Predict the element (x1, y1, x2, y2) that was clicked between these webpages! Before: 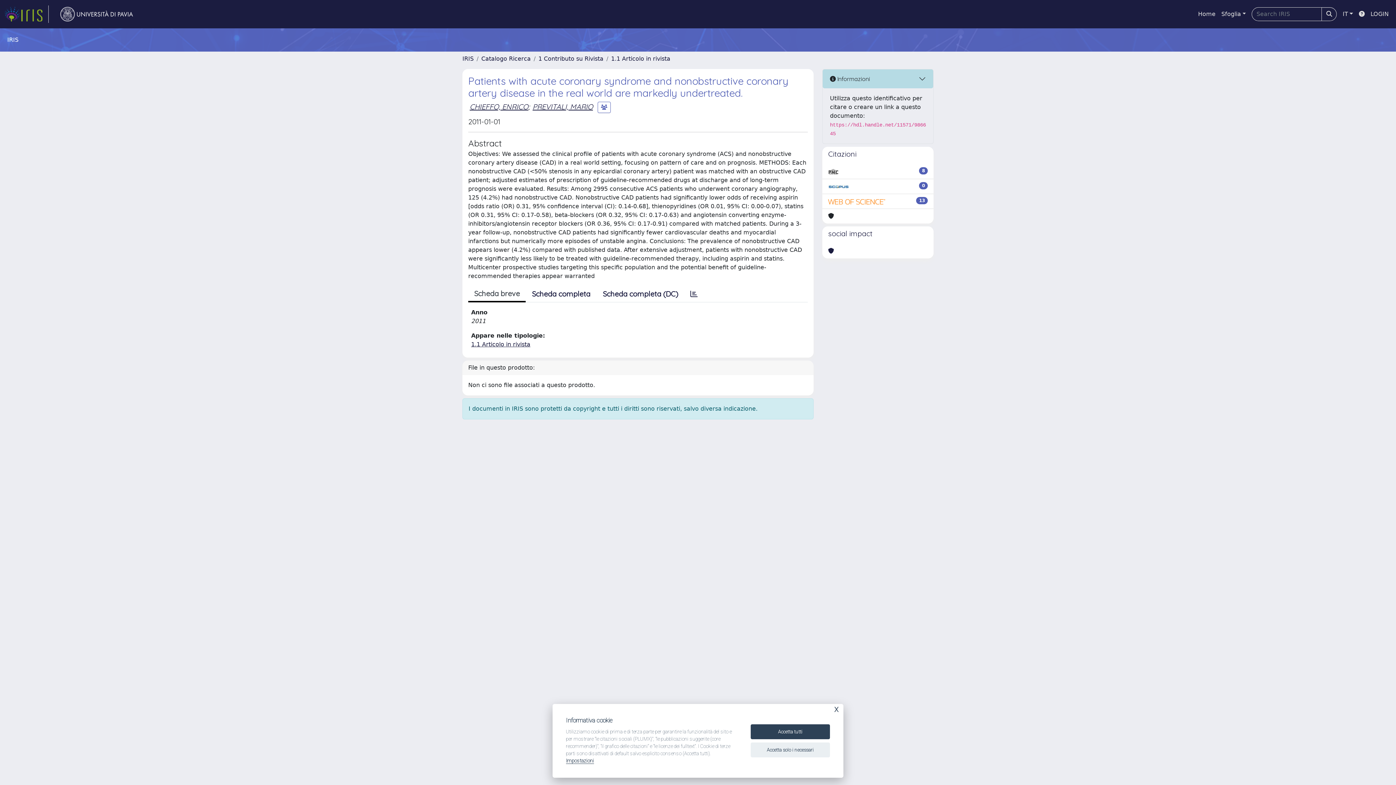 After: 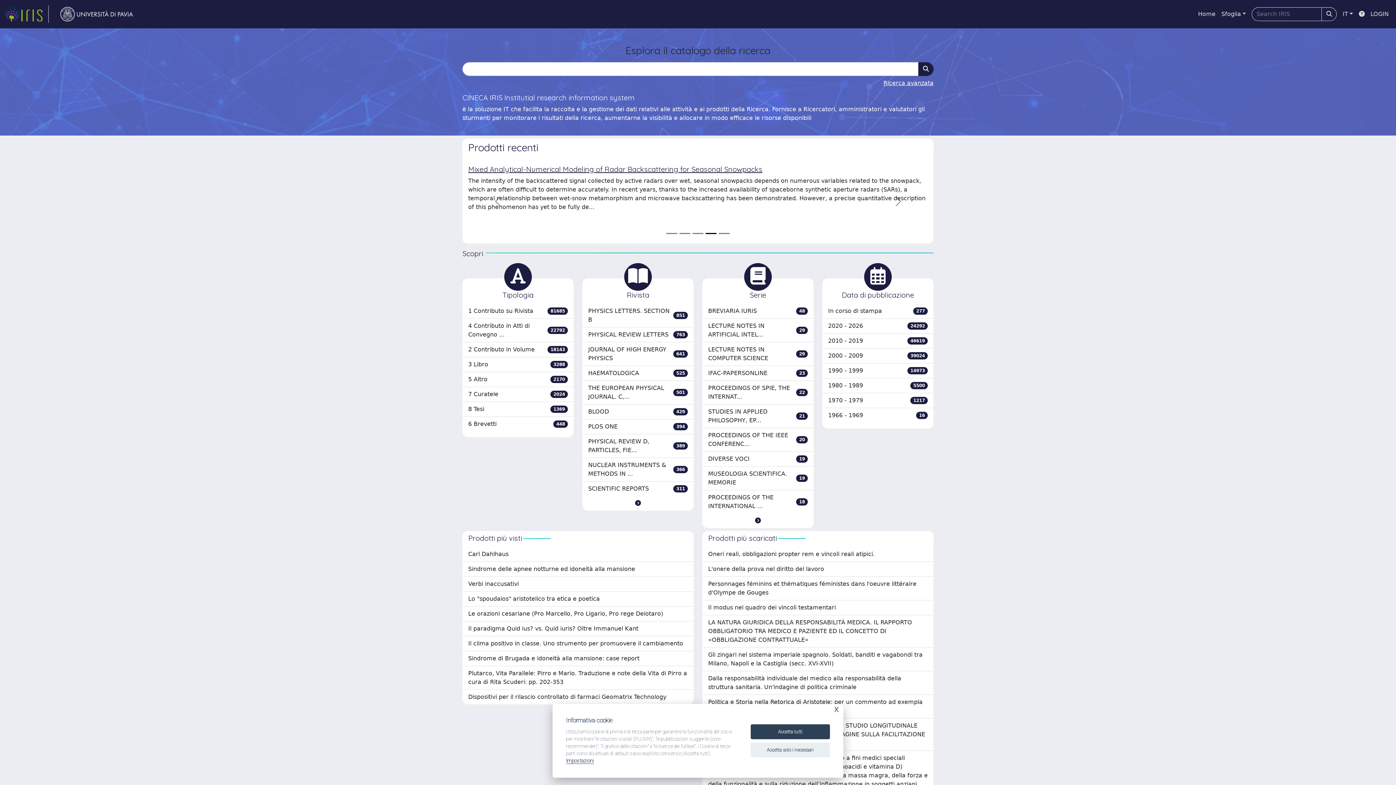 Action: bbox: (1195, 6, 1218, 21) label: Home